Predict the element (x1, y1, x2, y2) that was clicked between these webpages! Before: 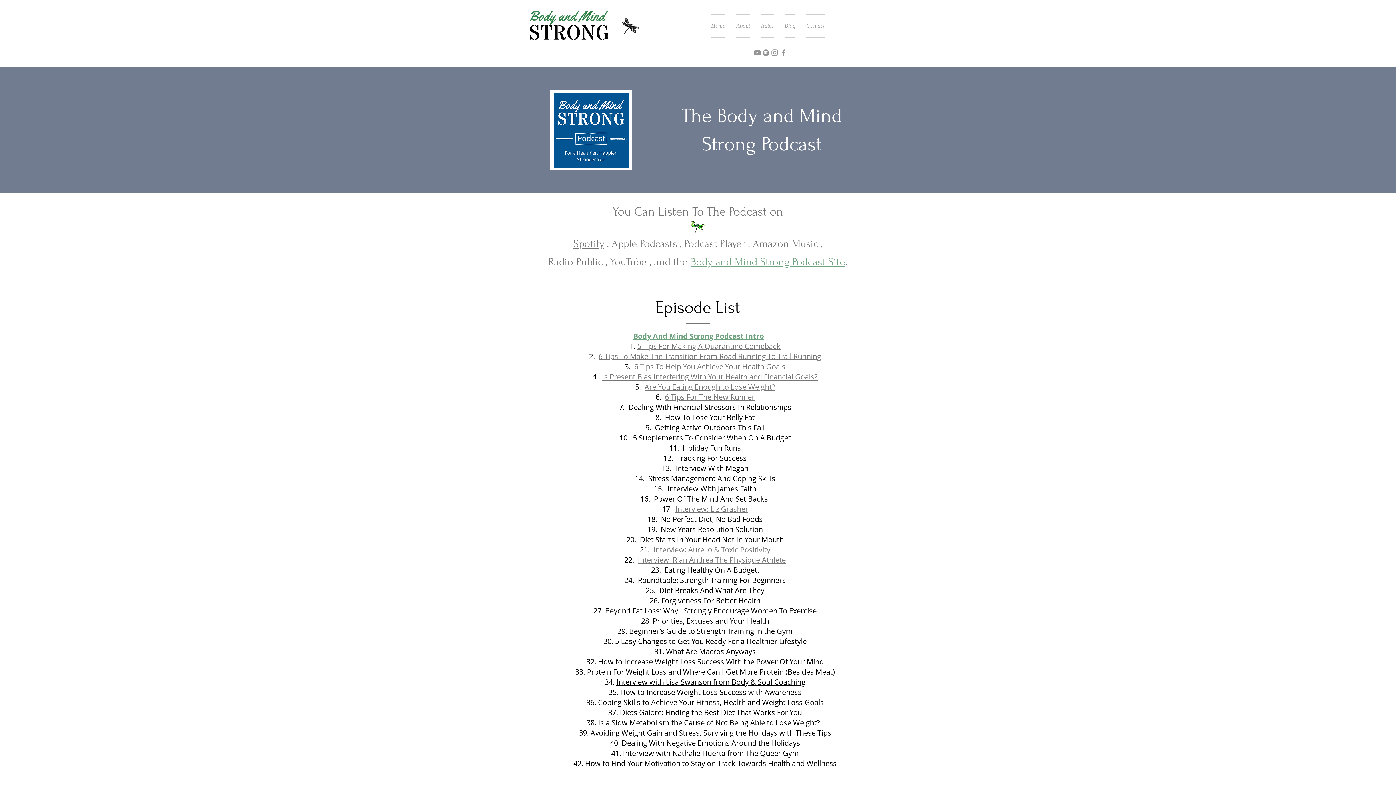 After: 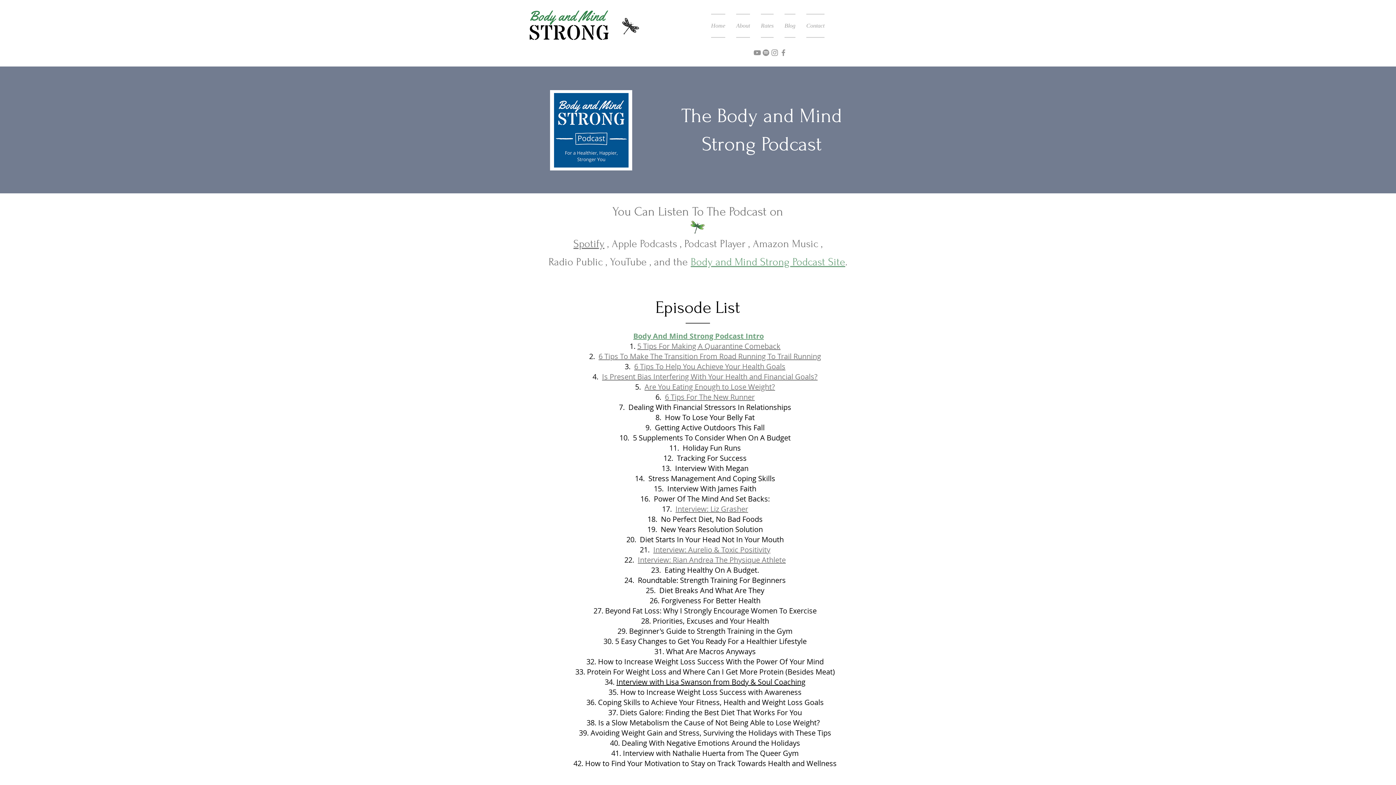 Action: bbox: (653, 545, 770, 554) label: Interview: Aurelio & Toxic Positivity